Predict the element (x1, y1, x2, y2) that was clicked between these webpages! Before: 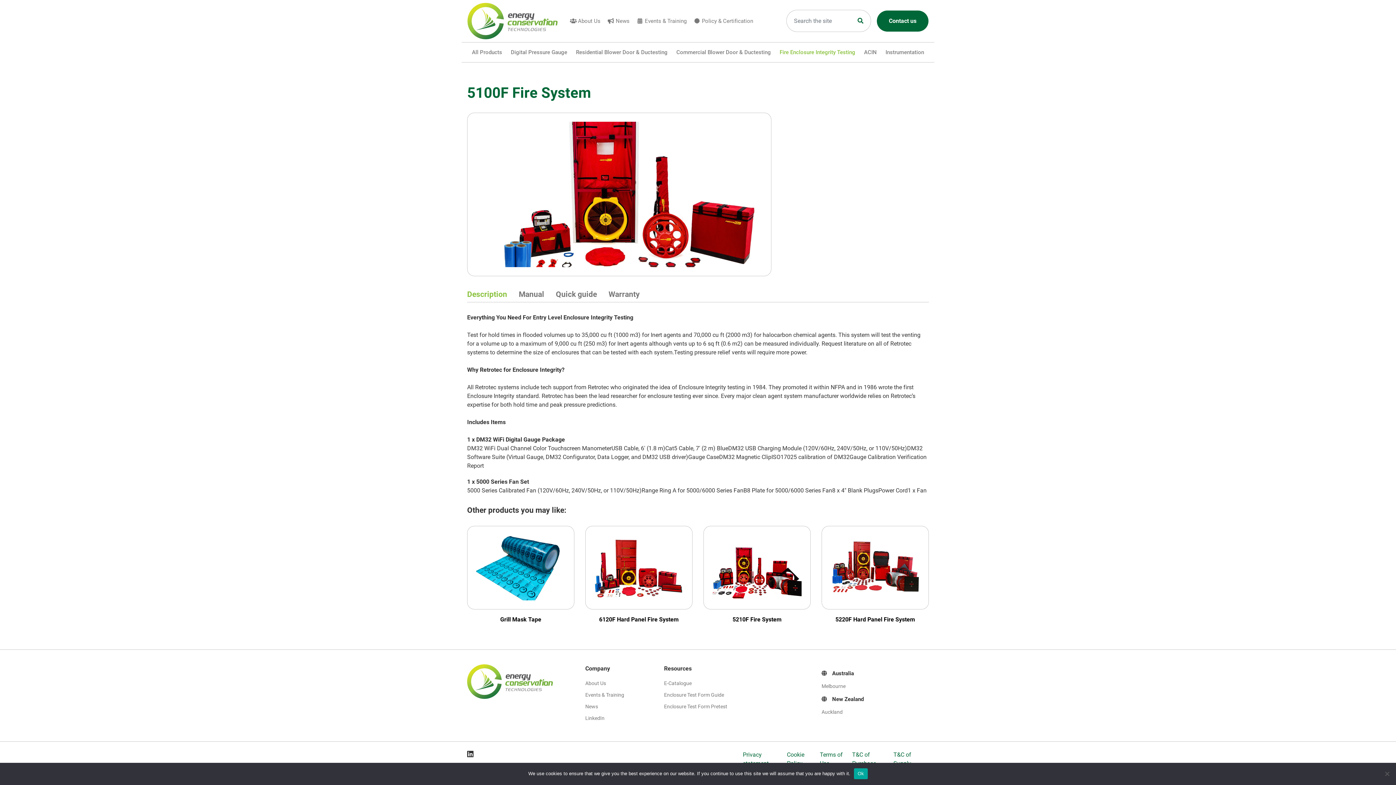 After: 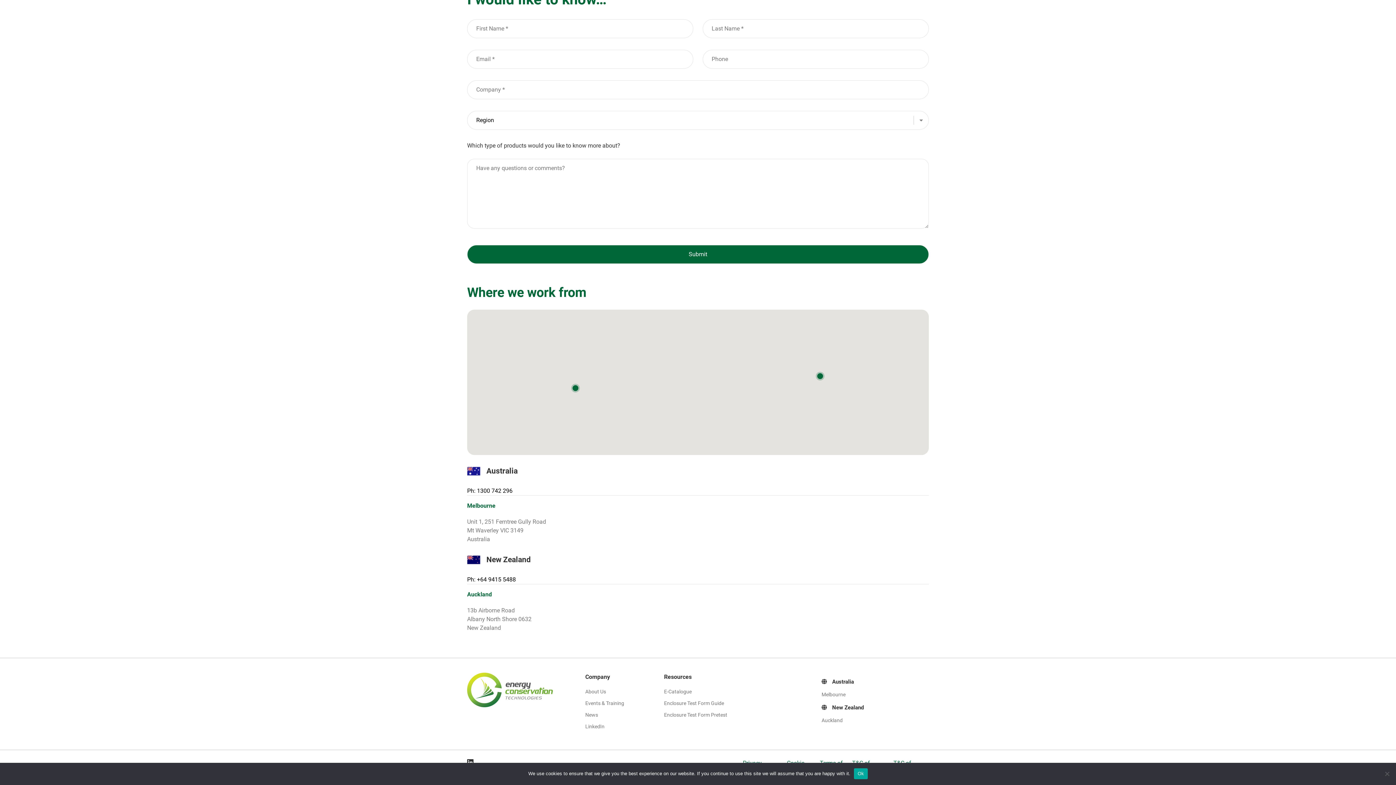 Action: label: Melbourne bbox: (821, 682, 849, 690)